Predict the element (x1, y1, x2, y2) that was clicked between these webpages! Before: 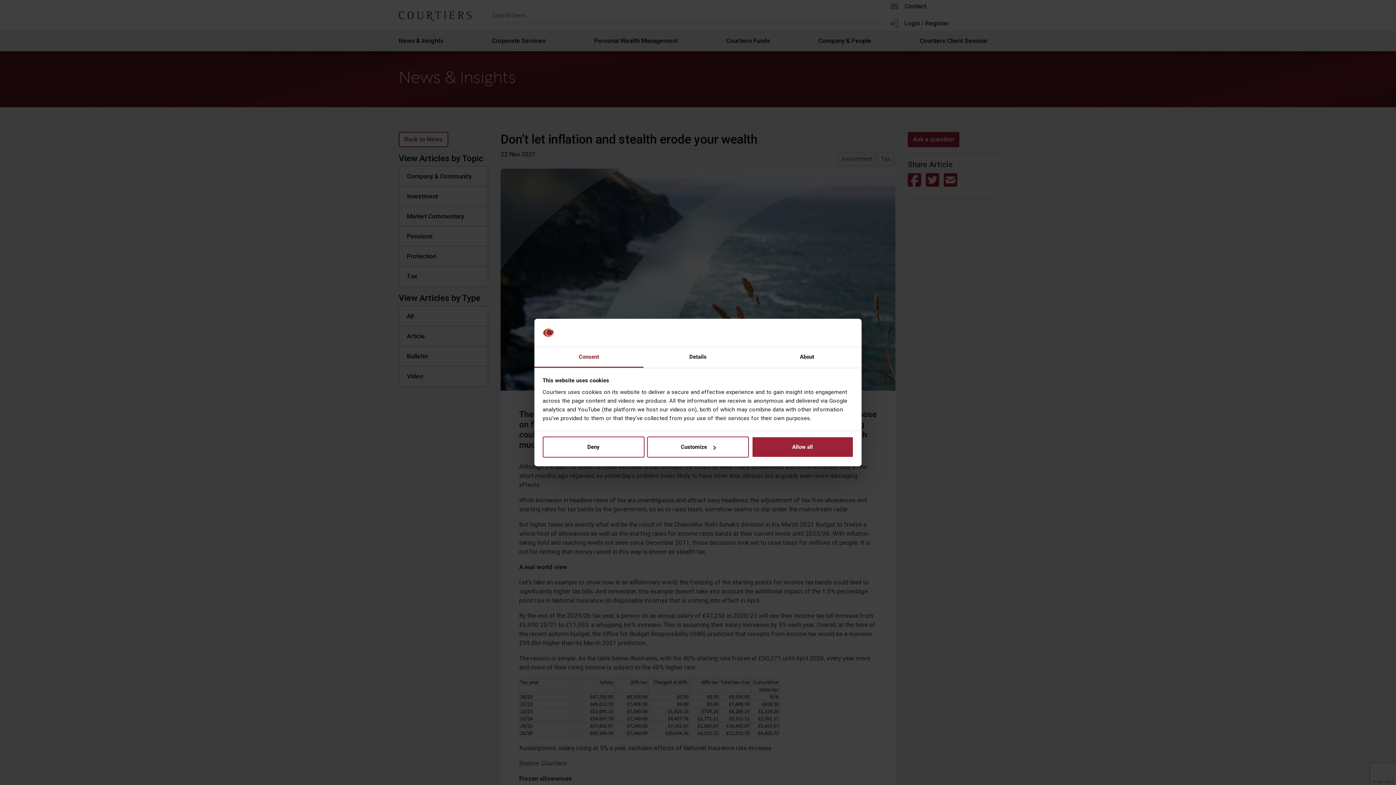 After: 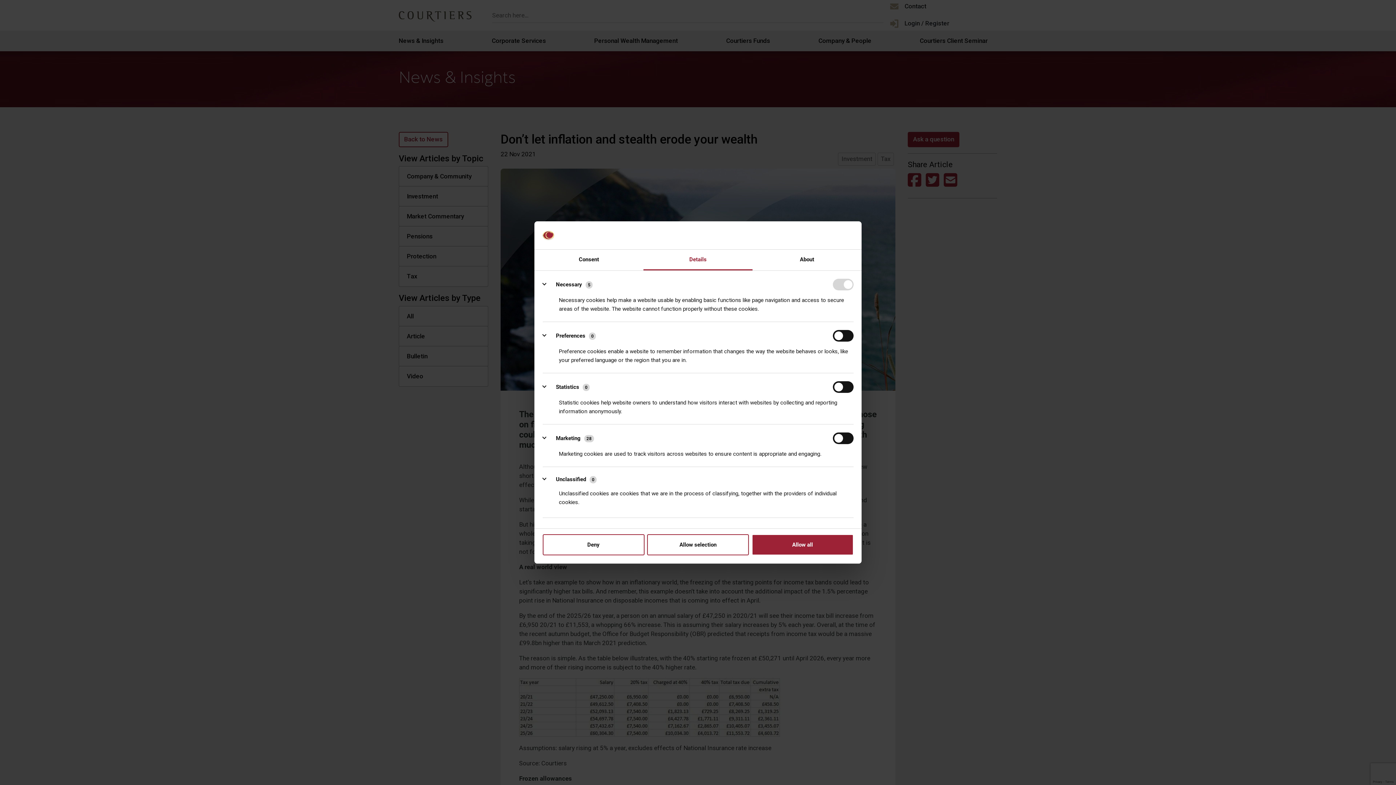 Action: bbox: (643, 347, 752, 367) label: Details